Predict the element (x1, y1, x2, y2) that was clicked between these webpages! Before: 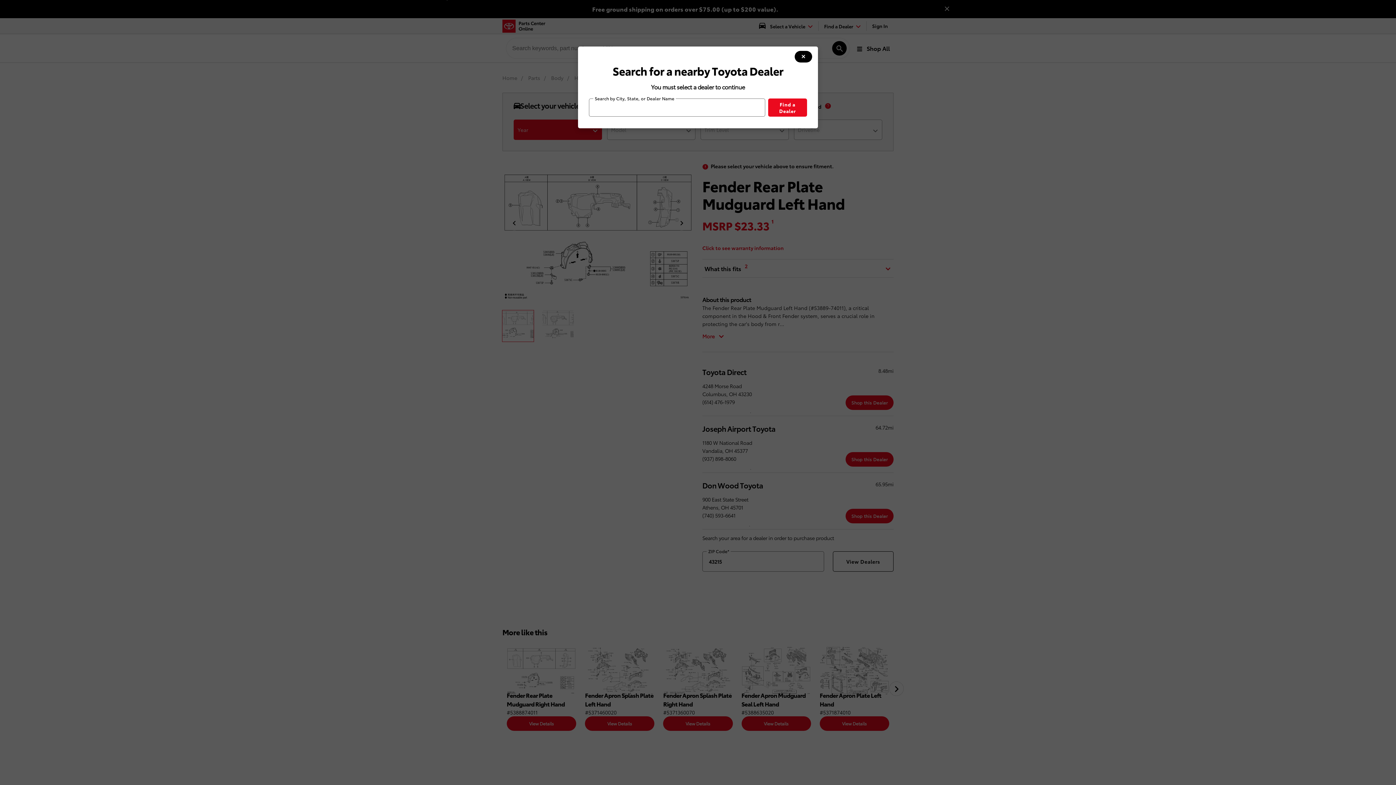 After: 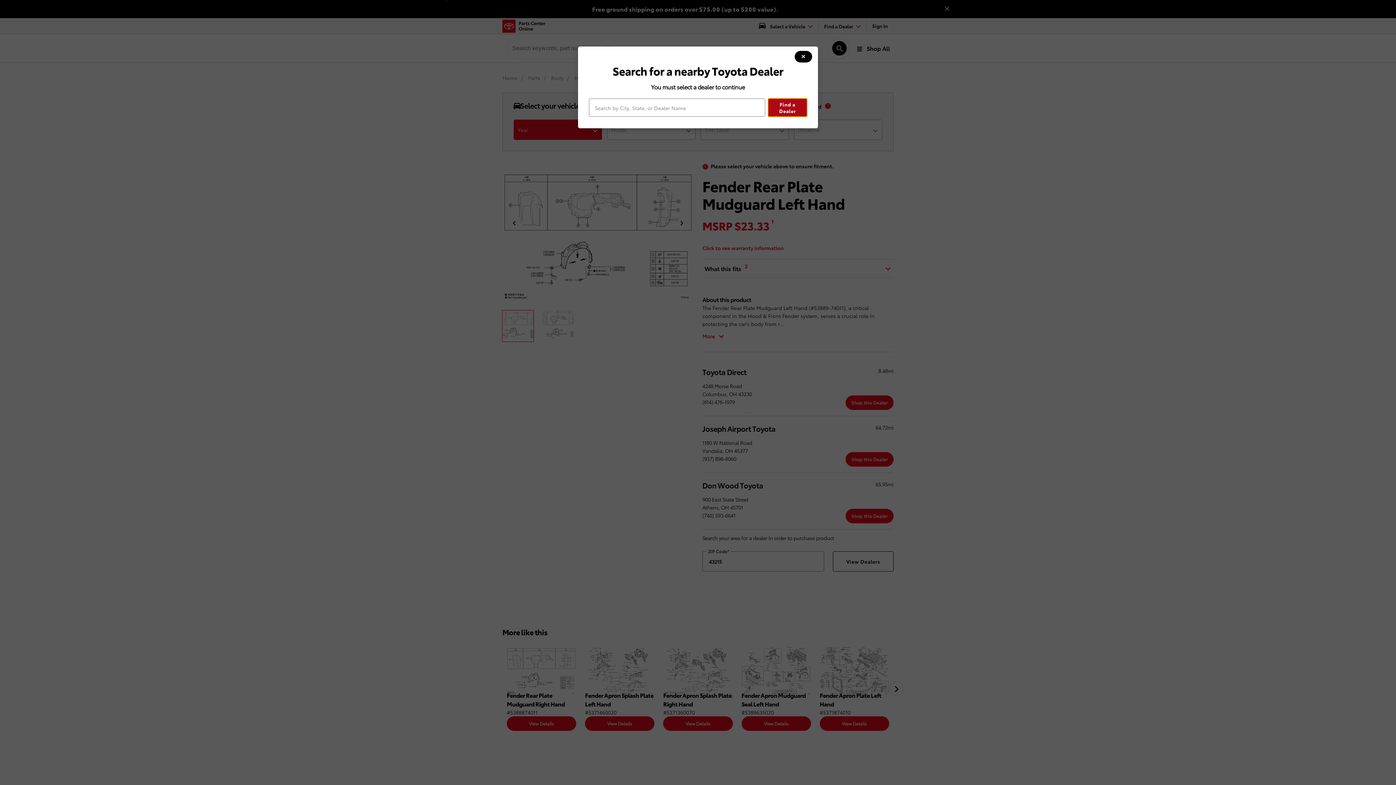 Action: label: Find a Dealer bbox: (768, 98, 807, 116)